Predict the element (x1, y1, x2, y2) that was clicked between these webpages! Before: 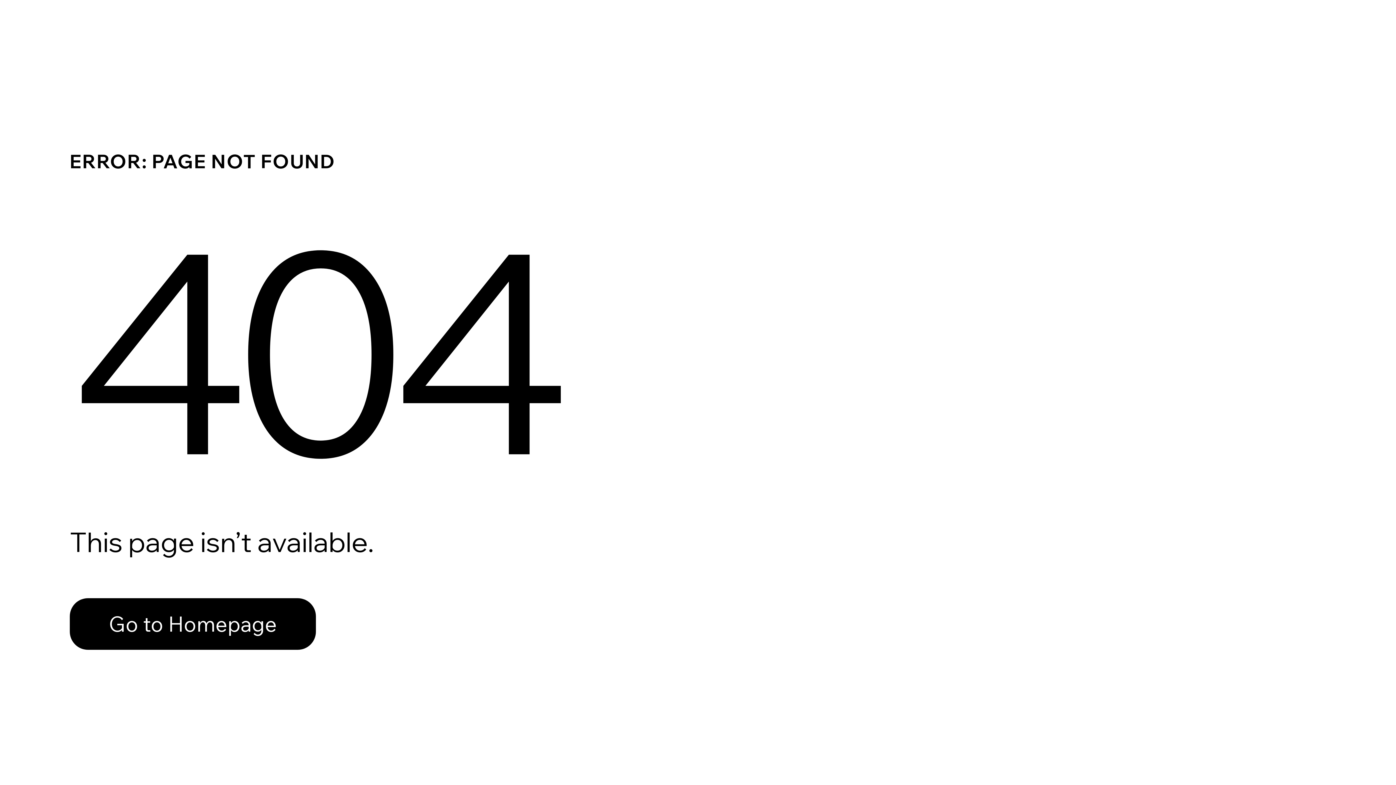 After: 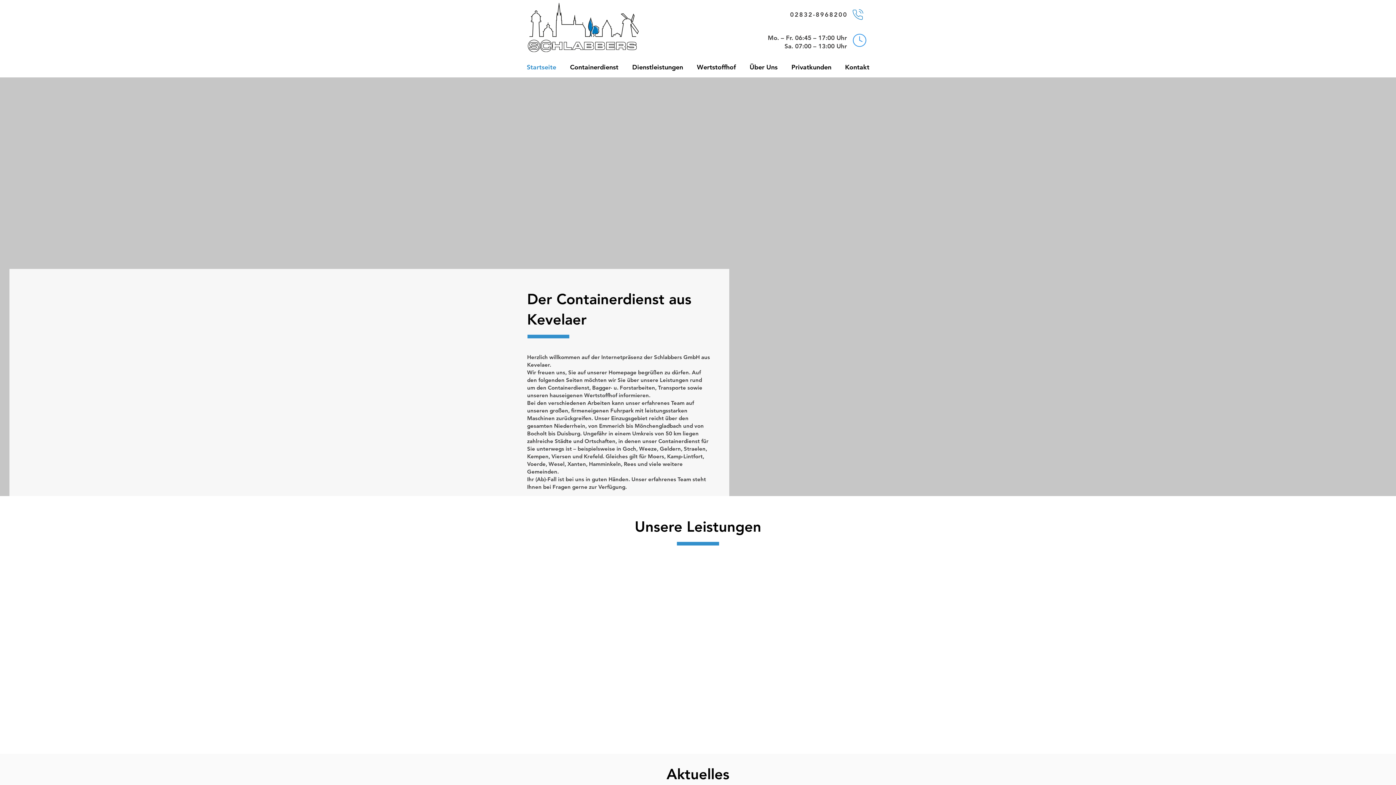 Action: bbox: (69, 582, 768, 659) label: Go to Homepage